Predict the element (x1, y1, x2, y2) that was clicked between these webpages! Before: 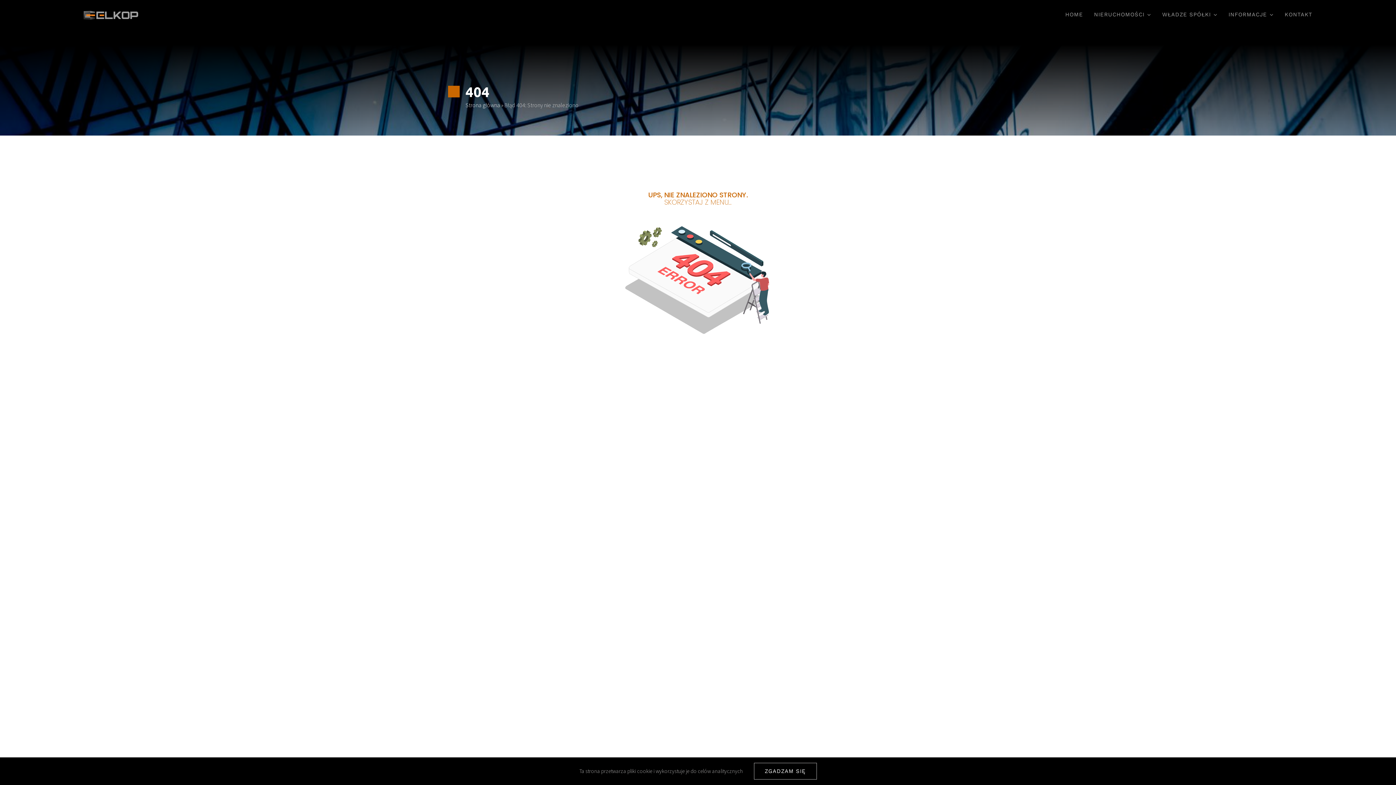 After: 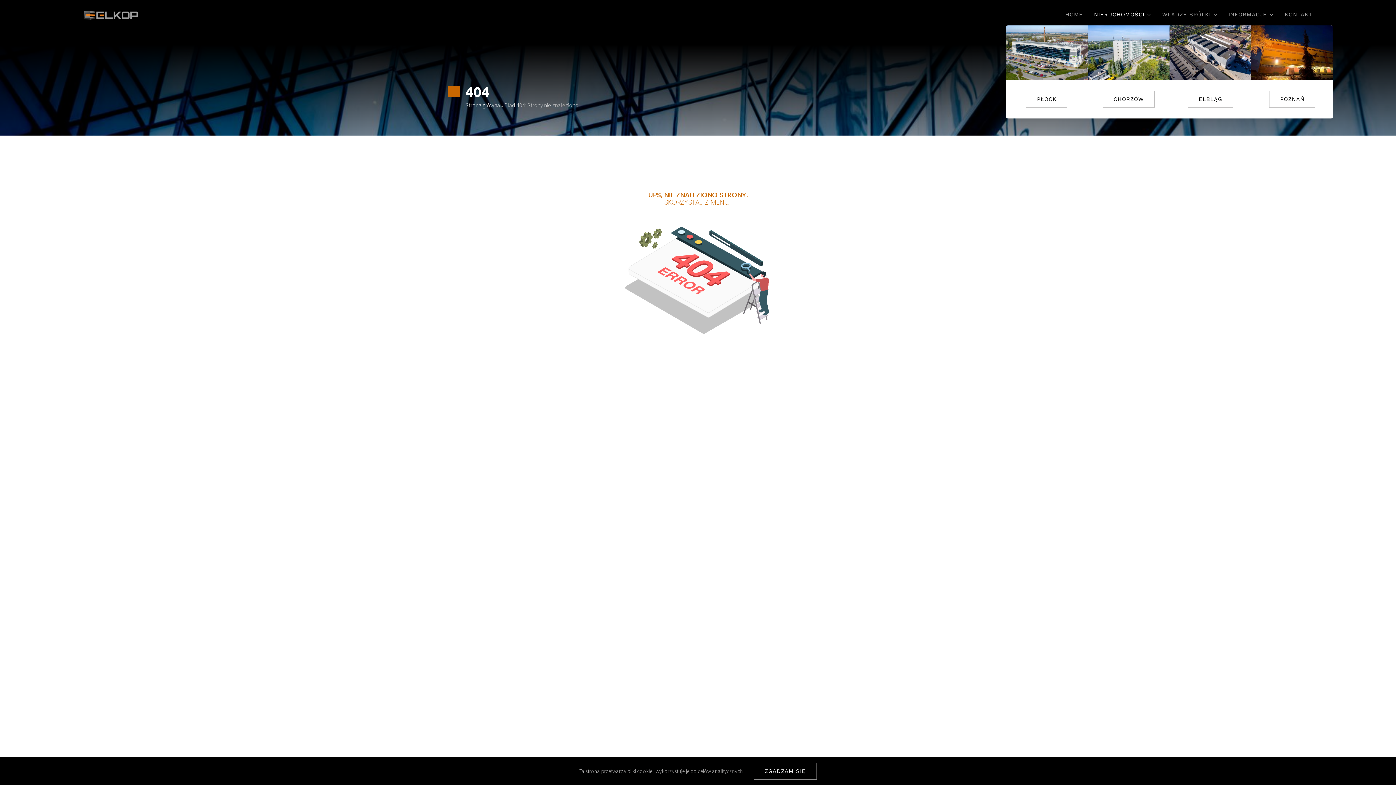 Action: label: NIERUCHOMOŚCI bbox: (1094, 3, 1151, 25)